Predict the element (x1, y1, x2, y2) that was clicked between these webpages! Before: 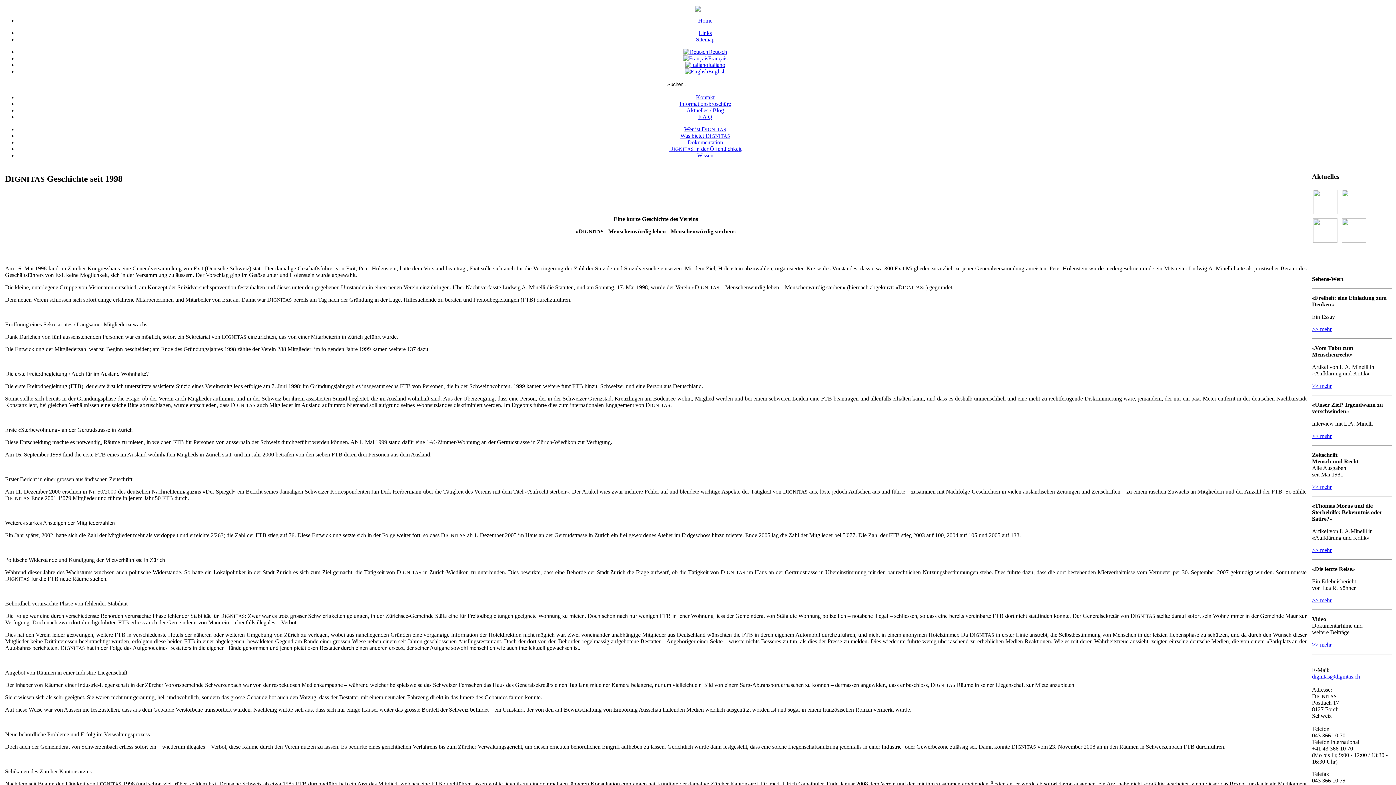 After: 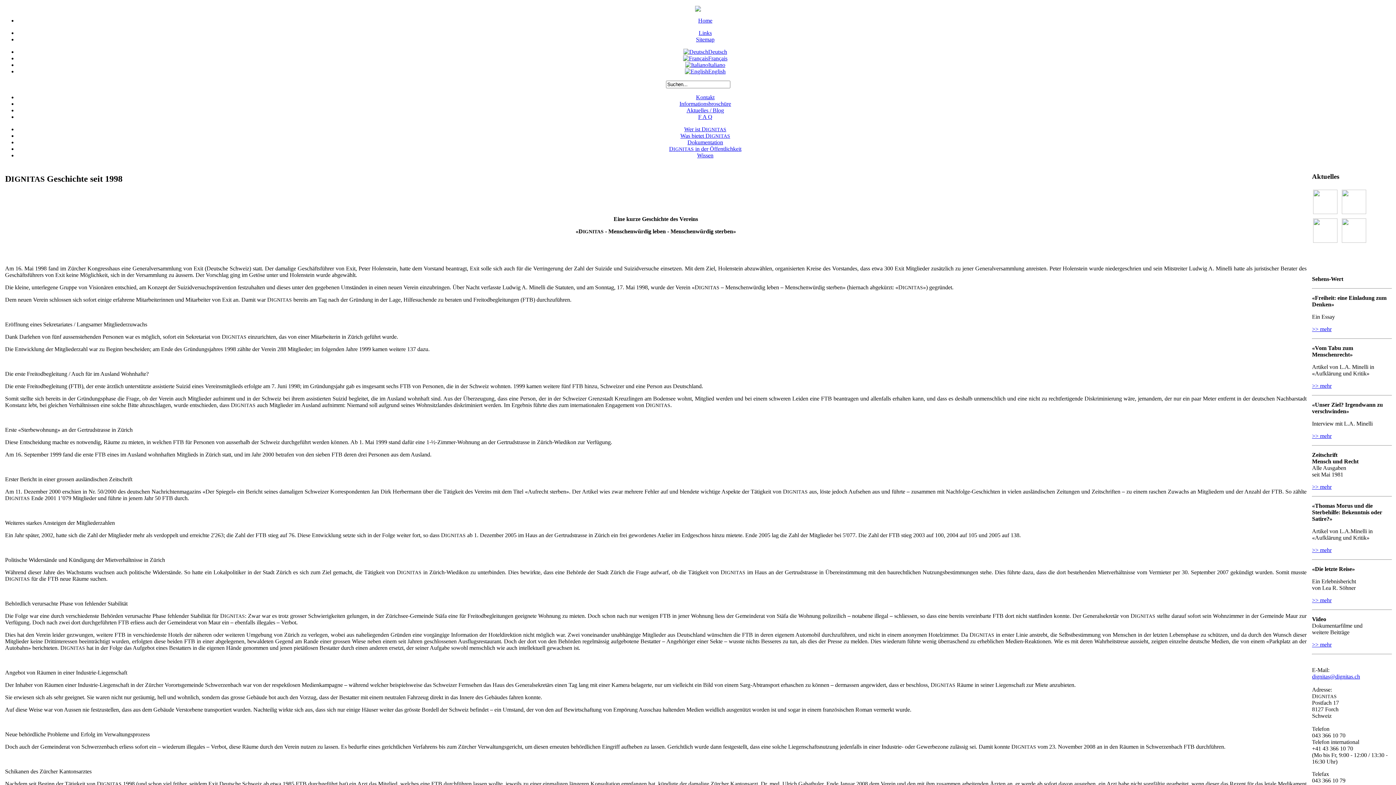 Action: bbox: (1312, 433, 1332, 439) label: >> mehr